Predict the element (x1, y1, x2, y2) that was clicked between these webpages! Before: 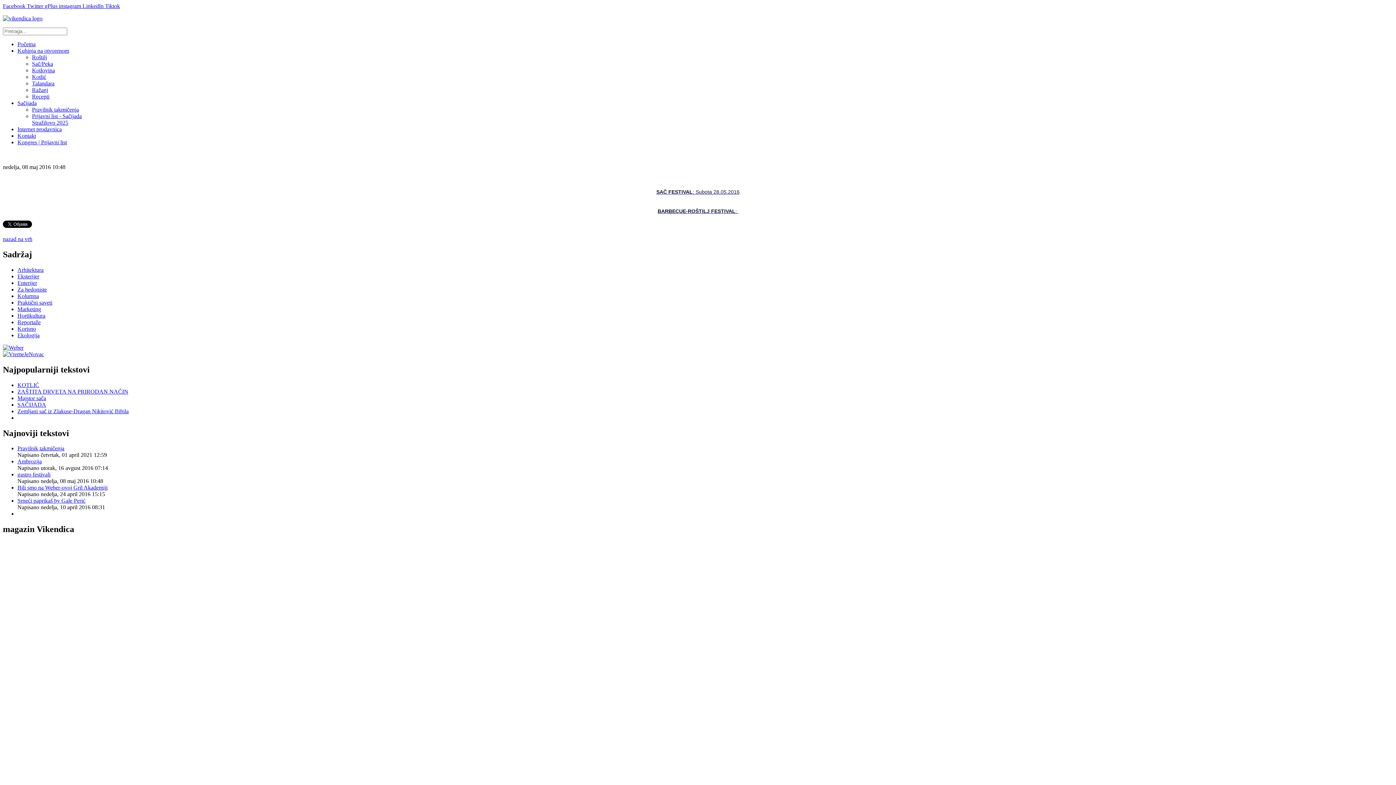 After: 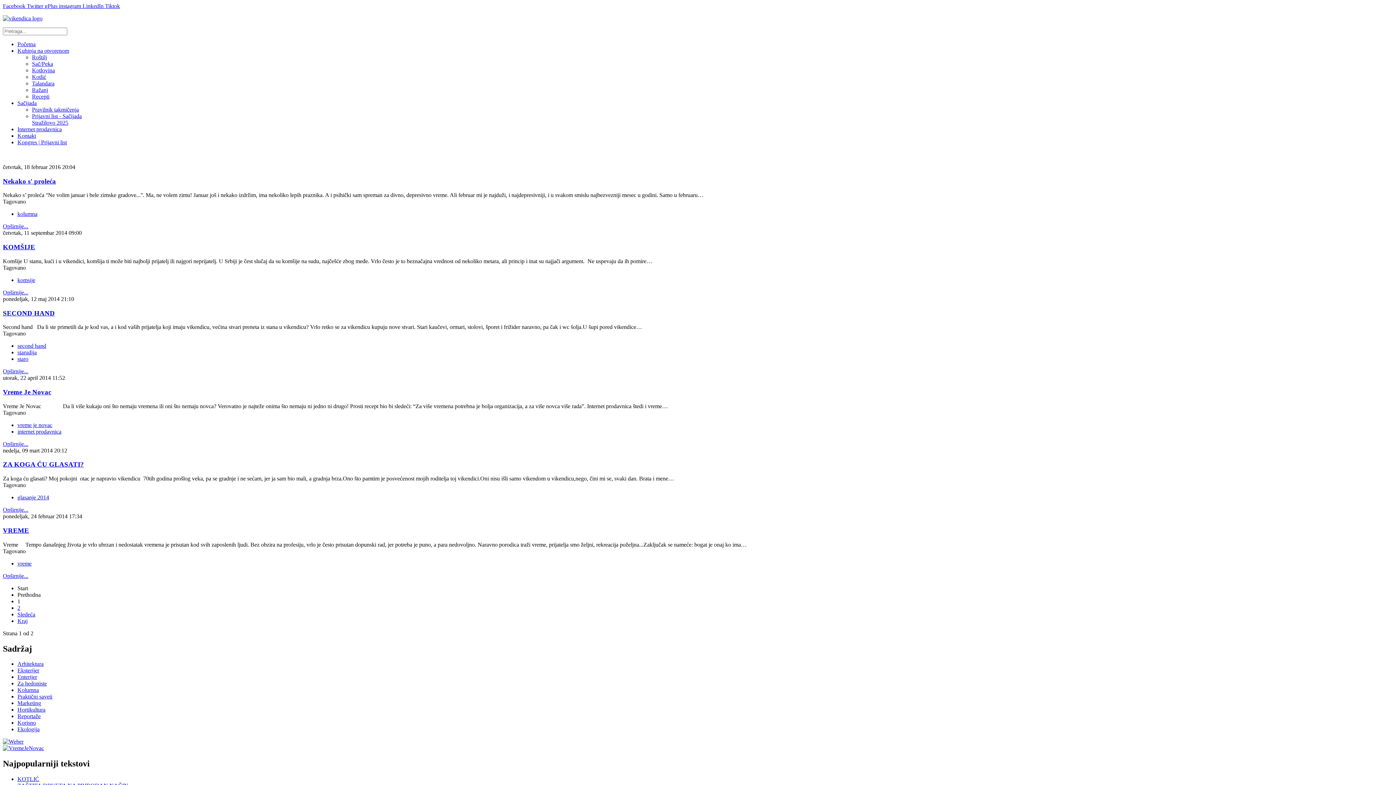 Action: label: Kolumna bbox: (17, 293, 38, 299)